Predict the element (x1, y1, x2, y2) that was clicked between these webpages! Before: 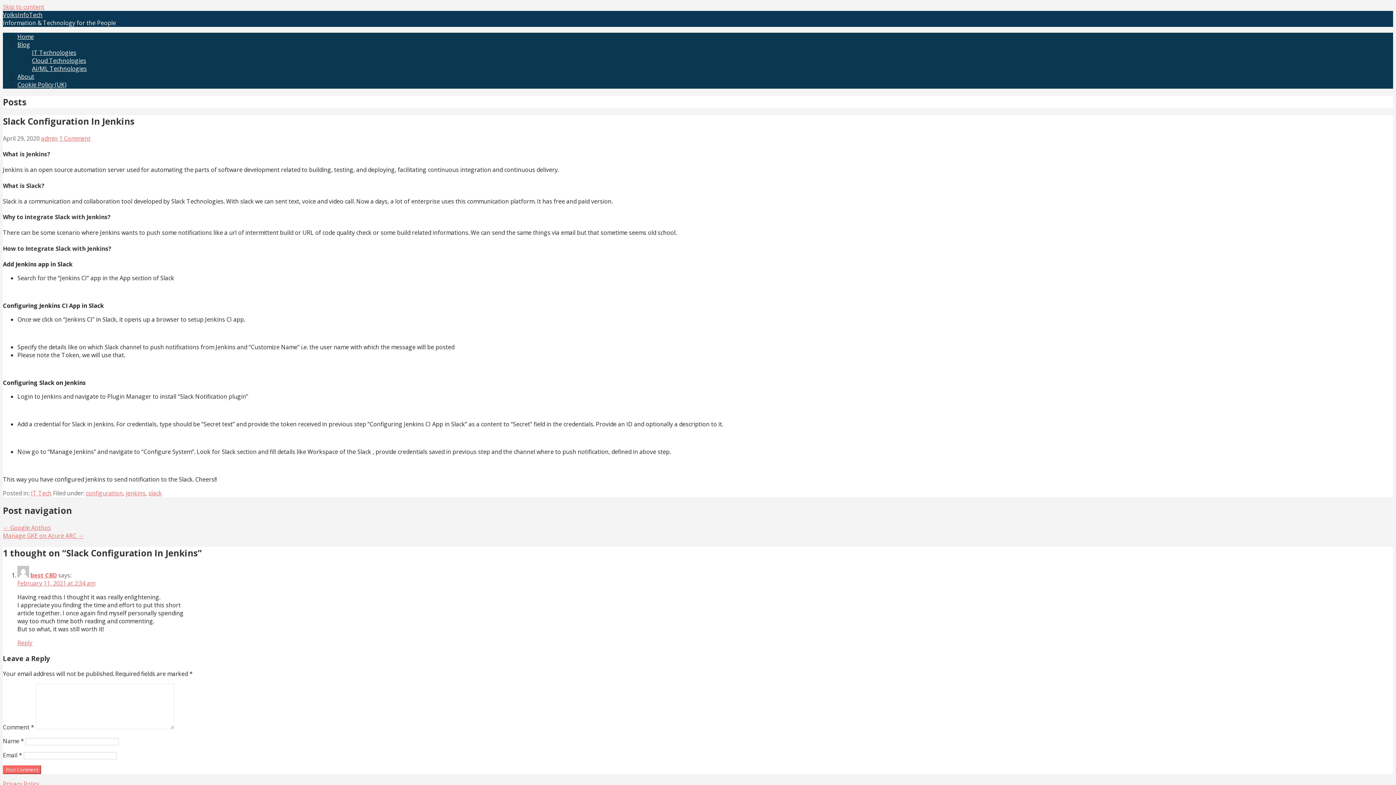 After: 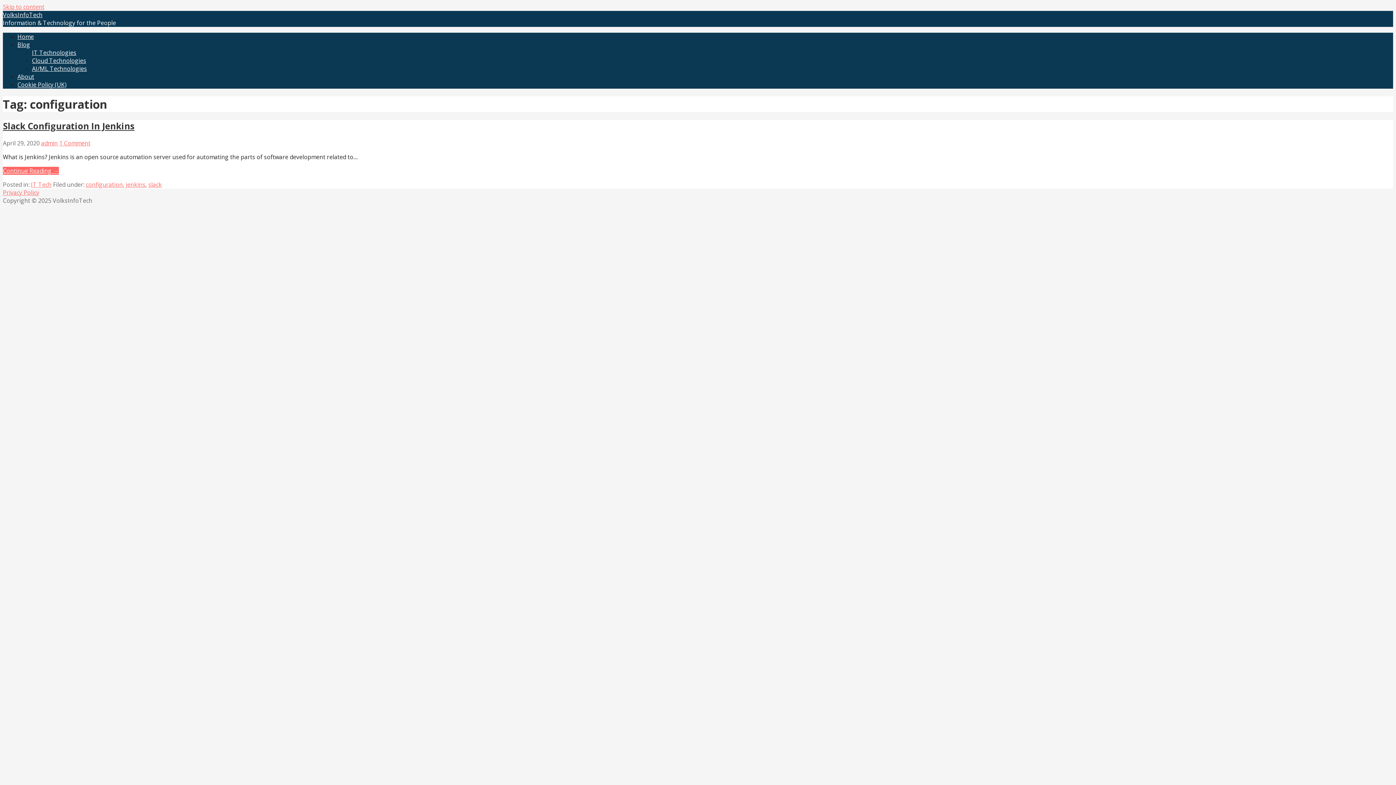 Action: label: configuration bbox: (85, 489, 122, 497)